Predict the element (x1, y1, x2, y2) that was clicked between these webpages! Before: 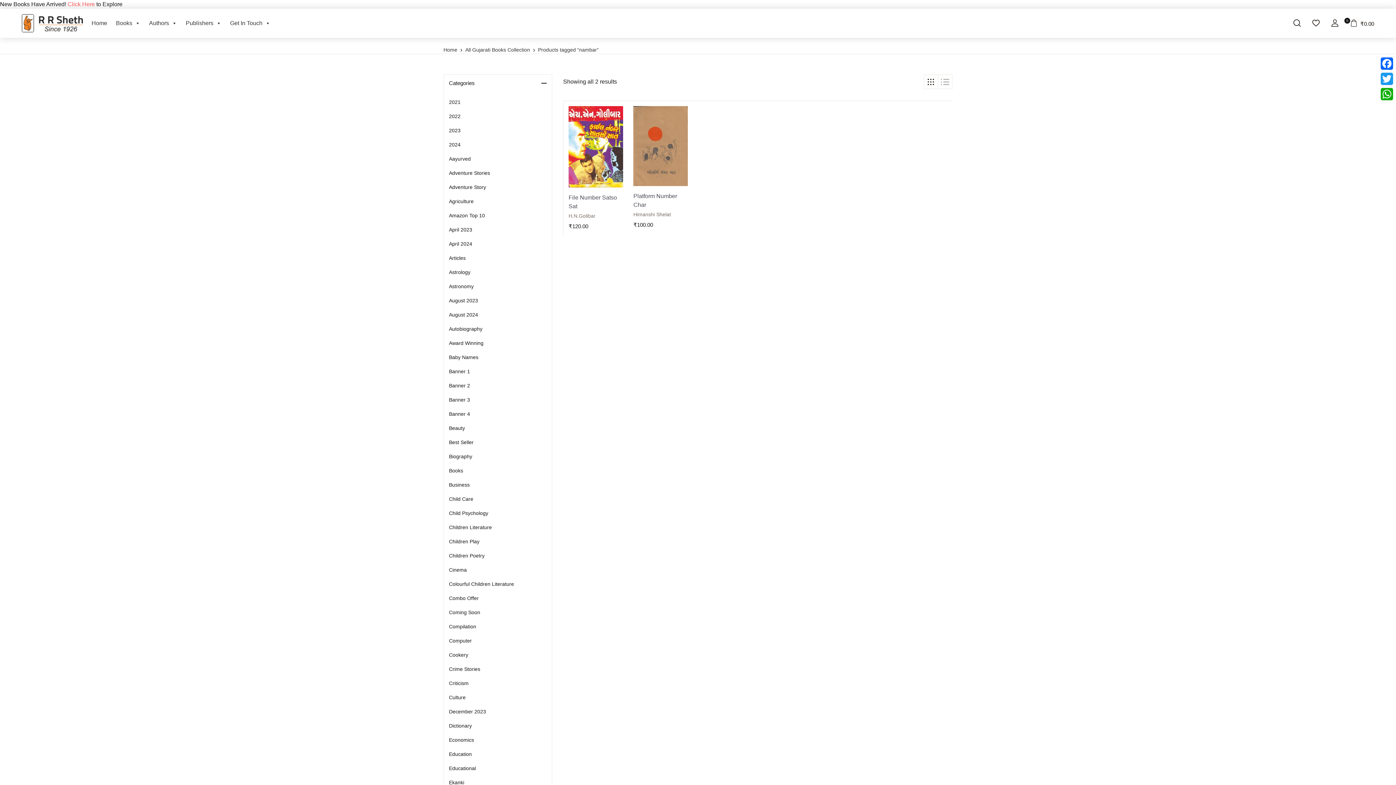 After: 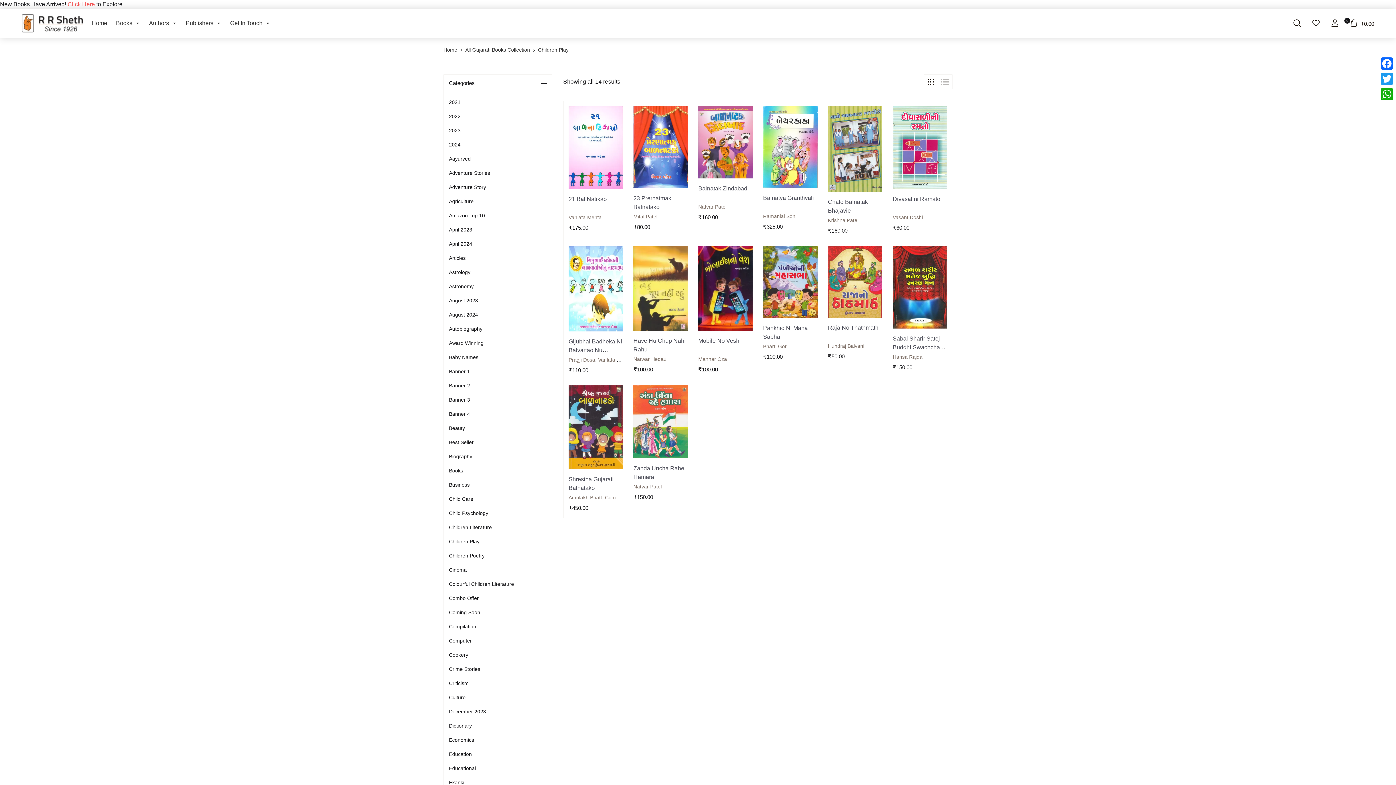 Action: bbox: (449, 534, 479, 549) label: Children Play